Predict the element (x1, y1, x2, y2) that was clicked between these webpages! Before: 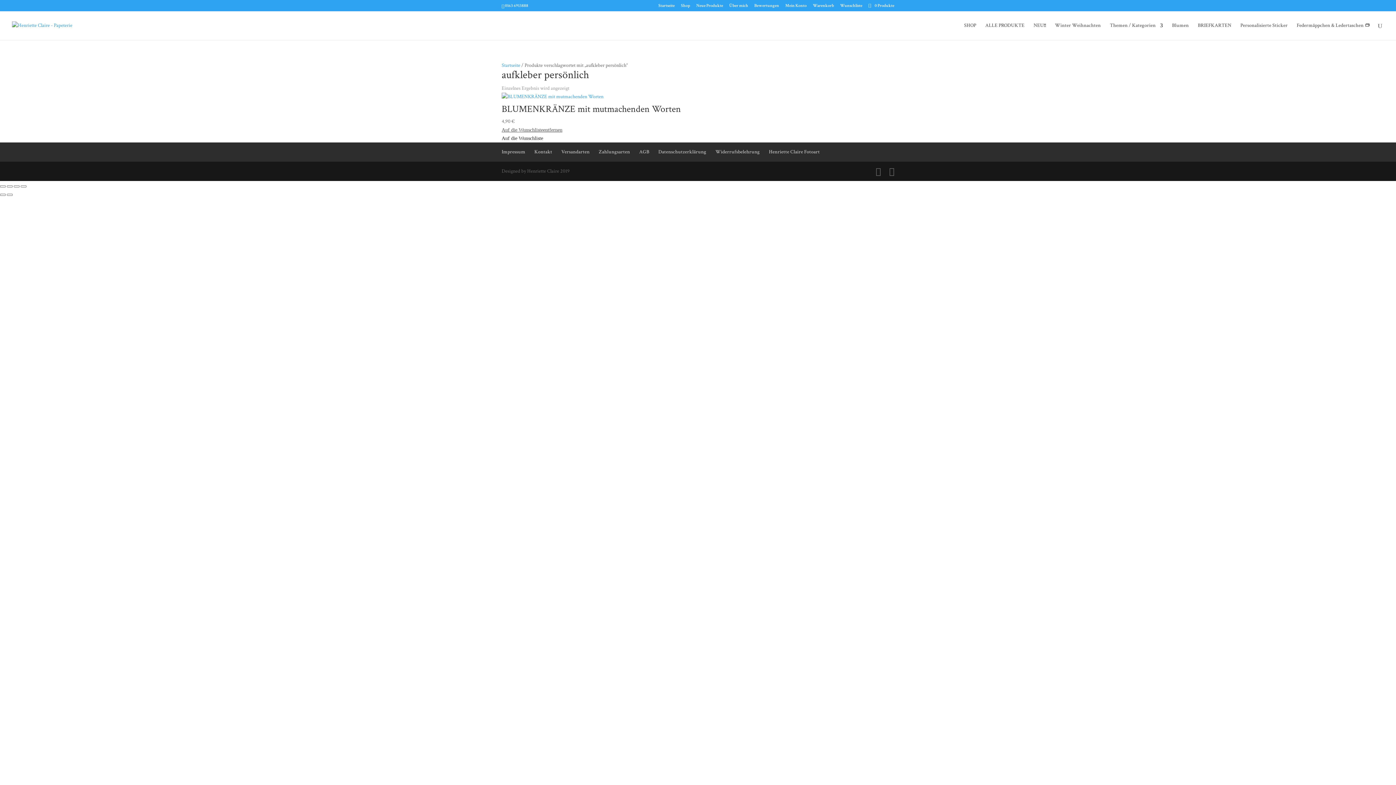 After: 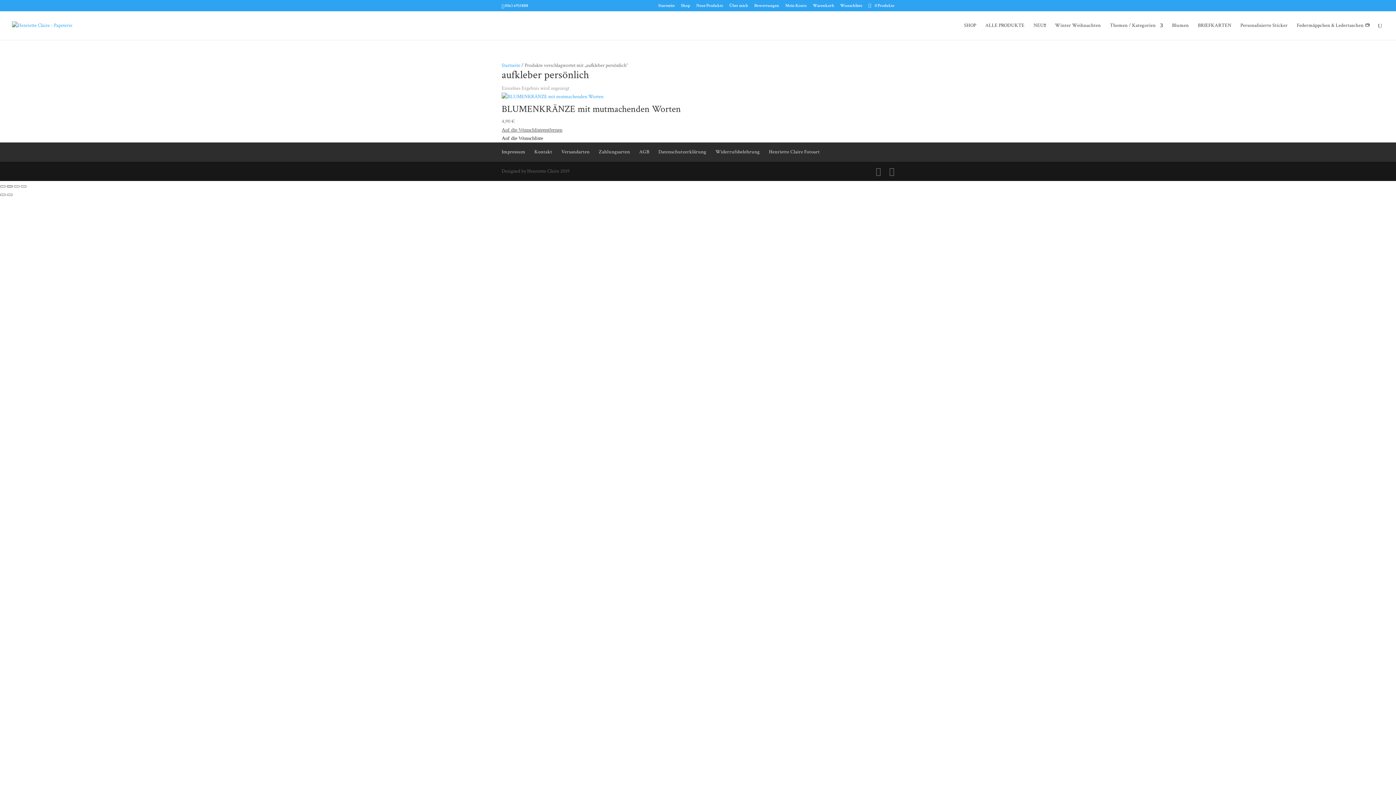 Action: bbox: (6, 185, 12, 187) label: Vollbildmodus wechseln